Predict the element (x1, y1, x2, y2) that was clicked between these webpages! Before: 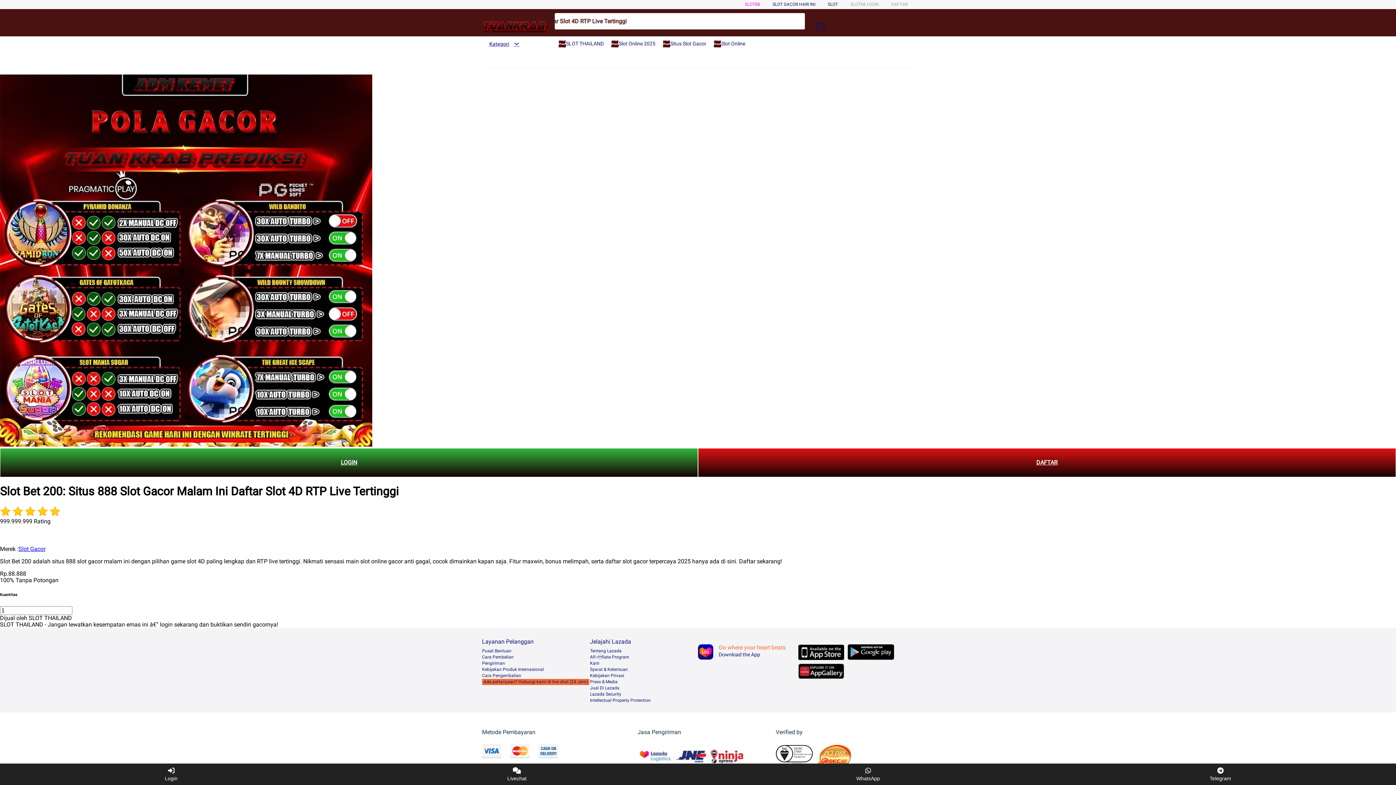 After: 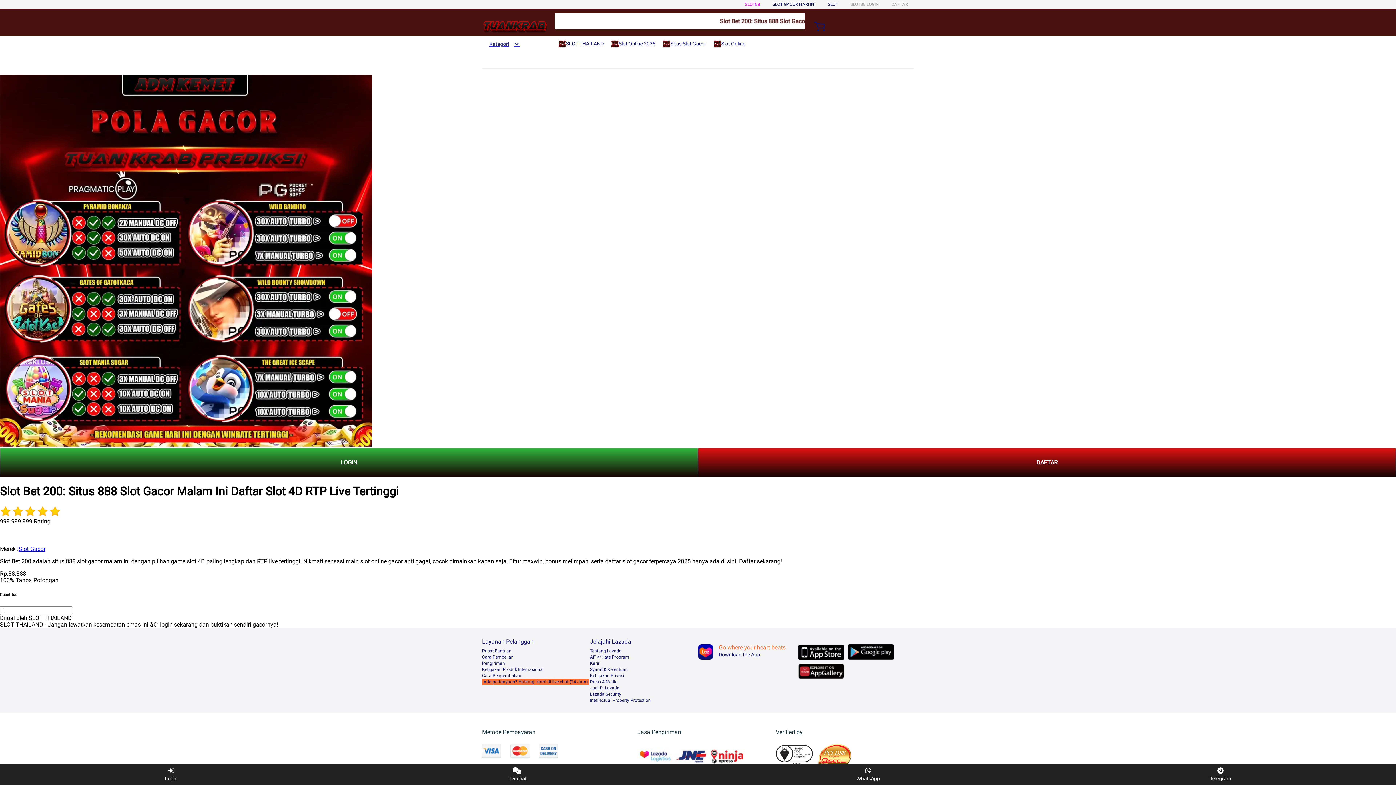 Action: bbox: (1210, 767, 1231, 781) label: Telegram